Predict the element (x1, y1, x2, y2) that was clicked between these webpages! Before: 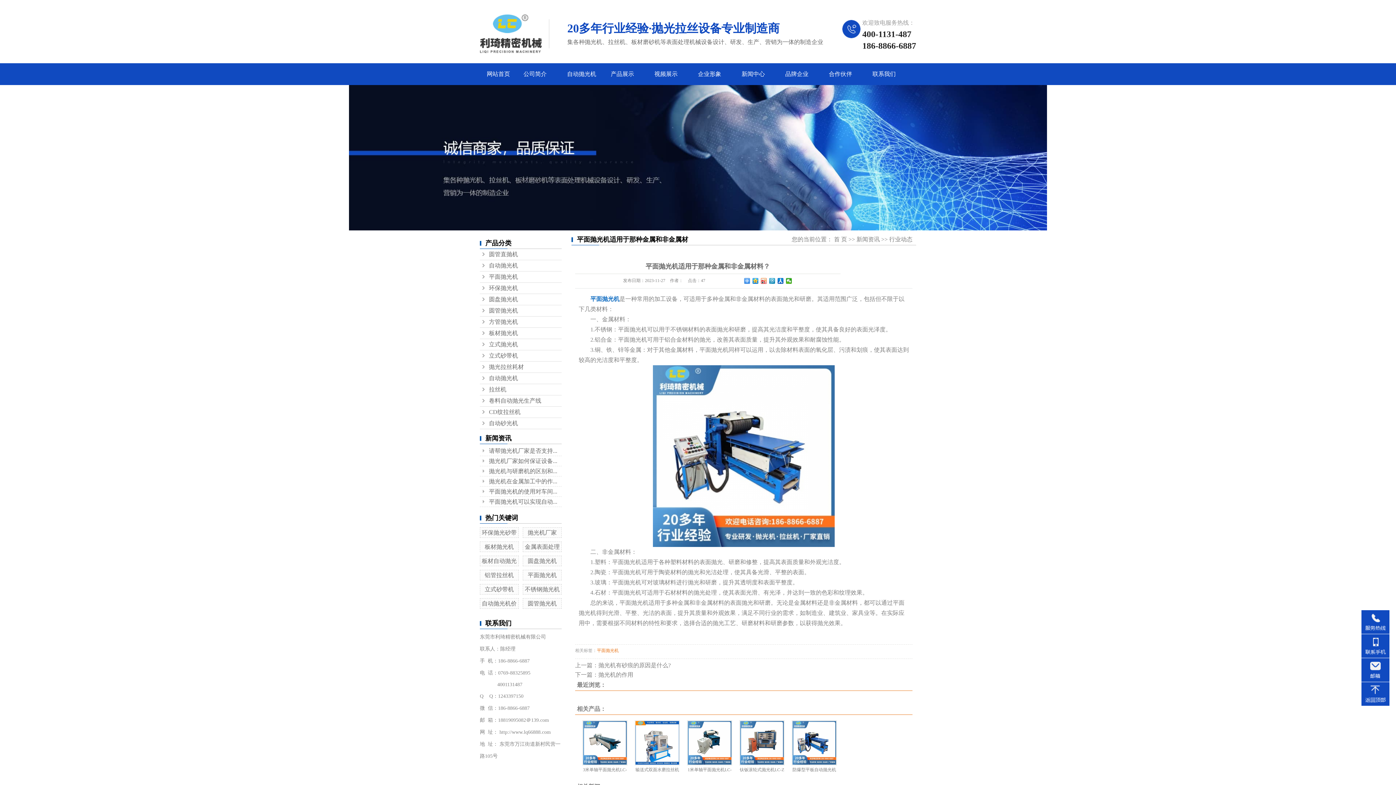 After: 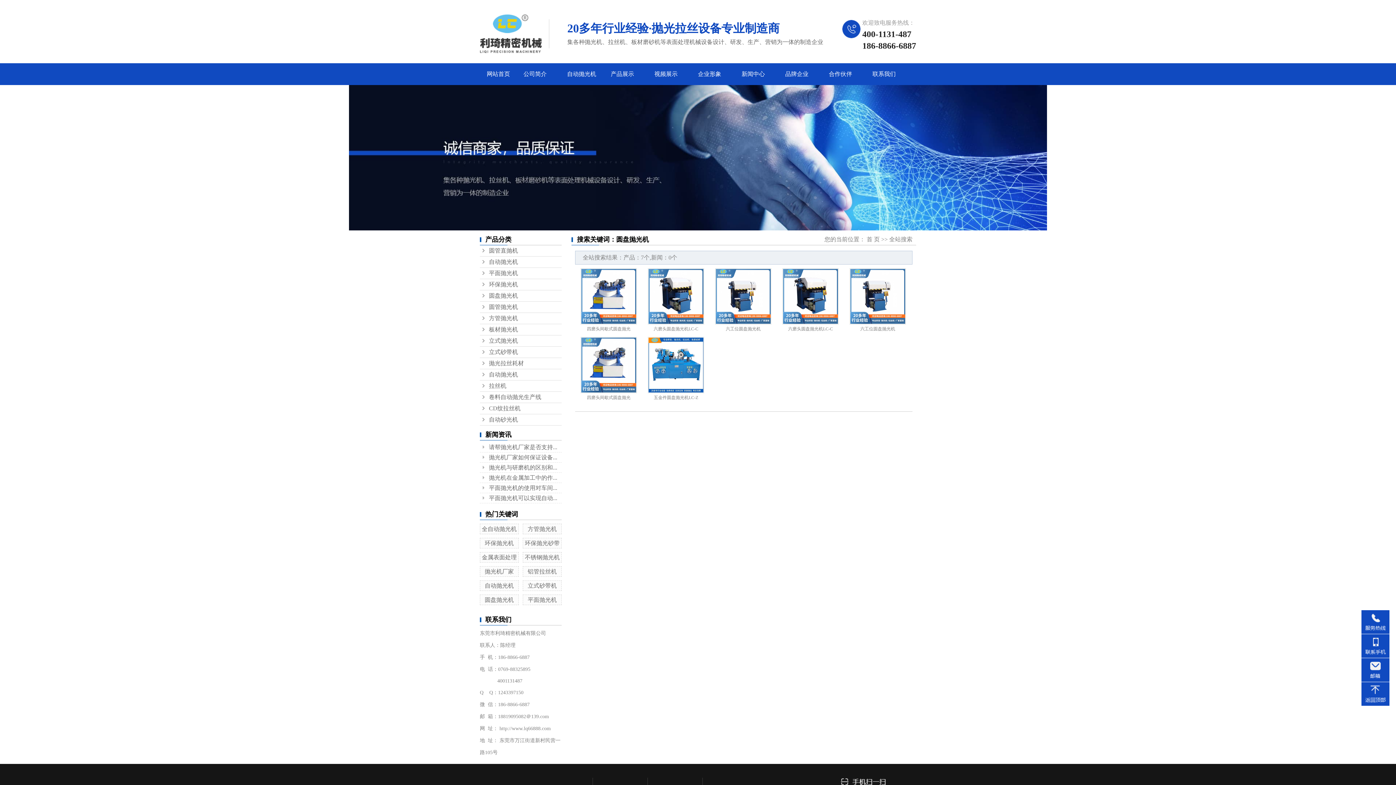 Action: bbox: (527, 558, 556, 564) label: 圆盘抛光机